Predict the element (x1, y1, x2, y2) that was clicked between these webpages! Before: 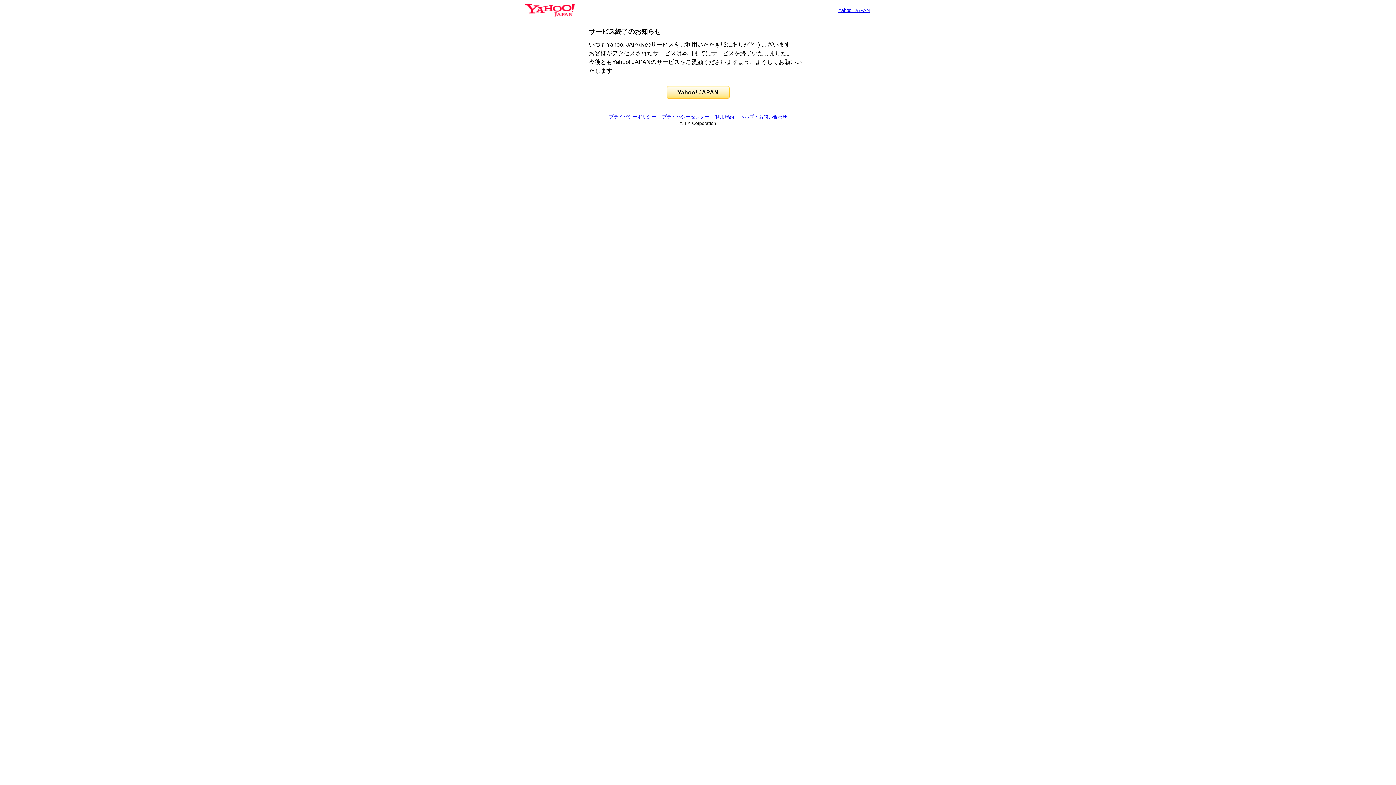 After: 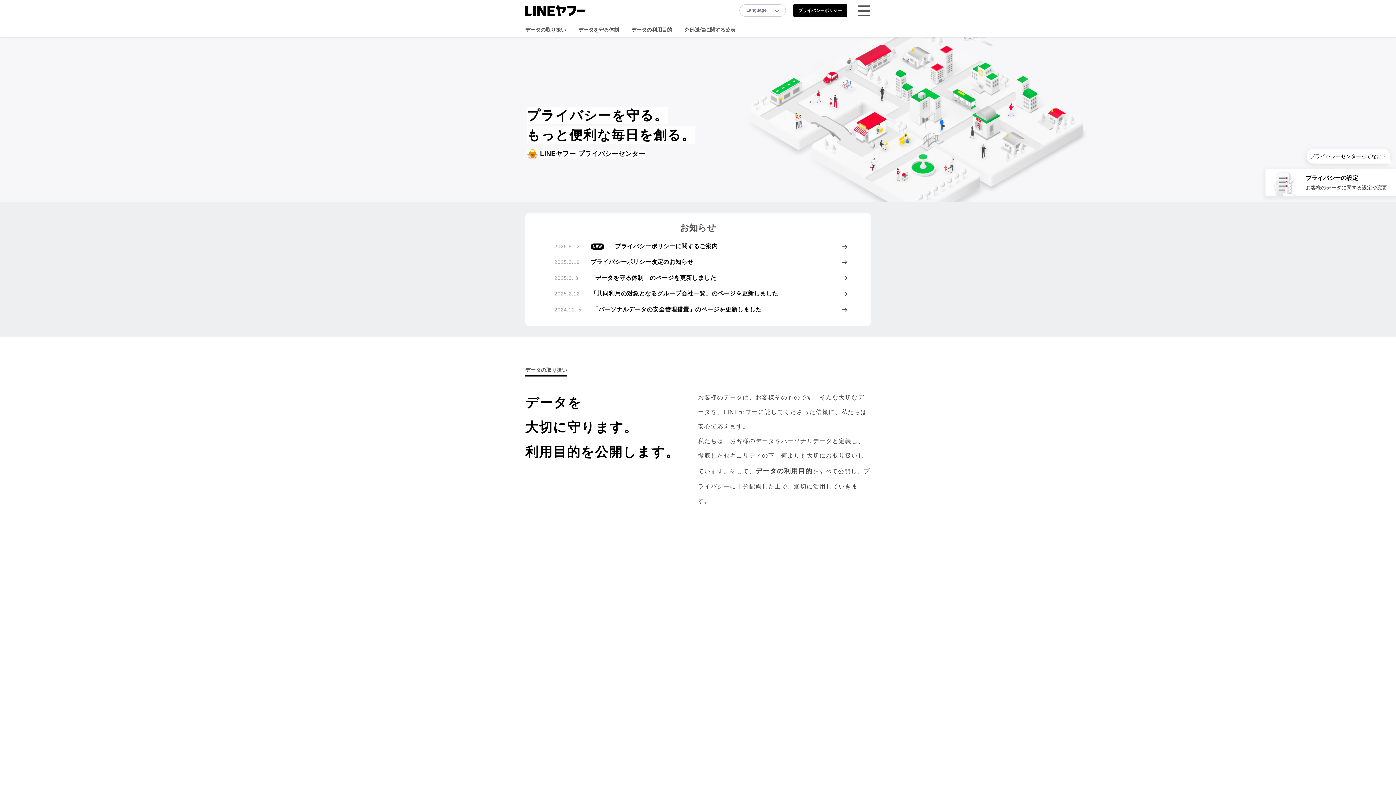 Action: bbox: (662, 114, 709, 119) label: プライバシーセンター